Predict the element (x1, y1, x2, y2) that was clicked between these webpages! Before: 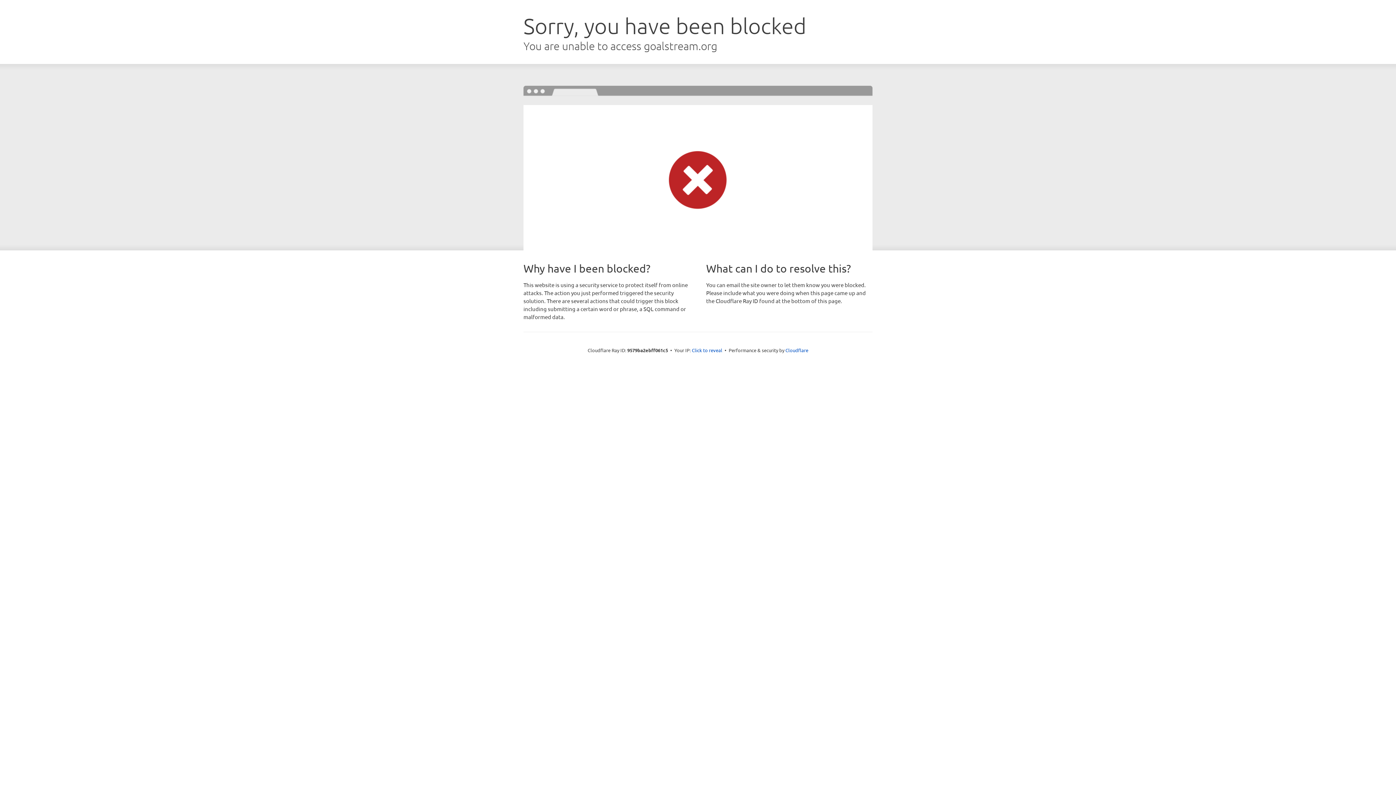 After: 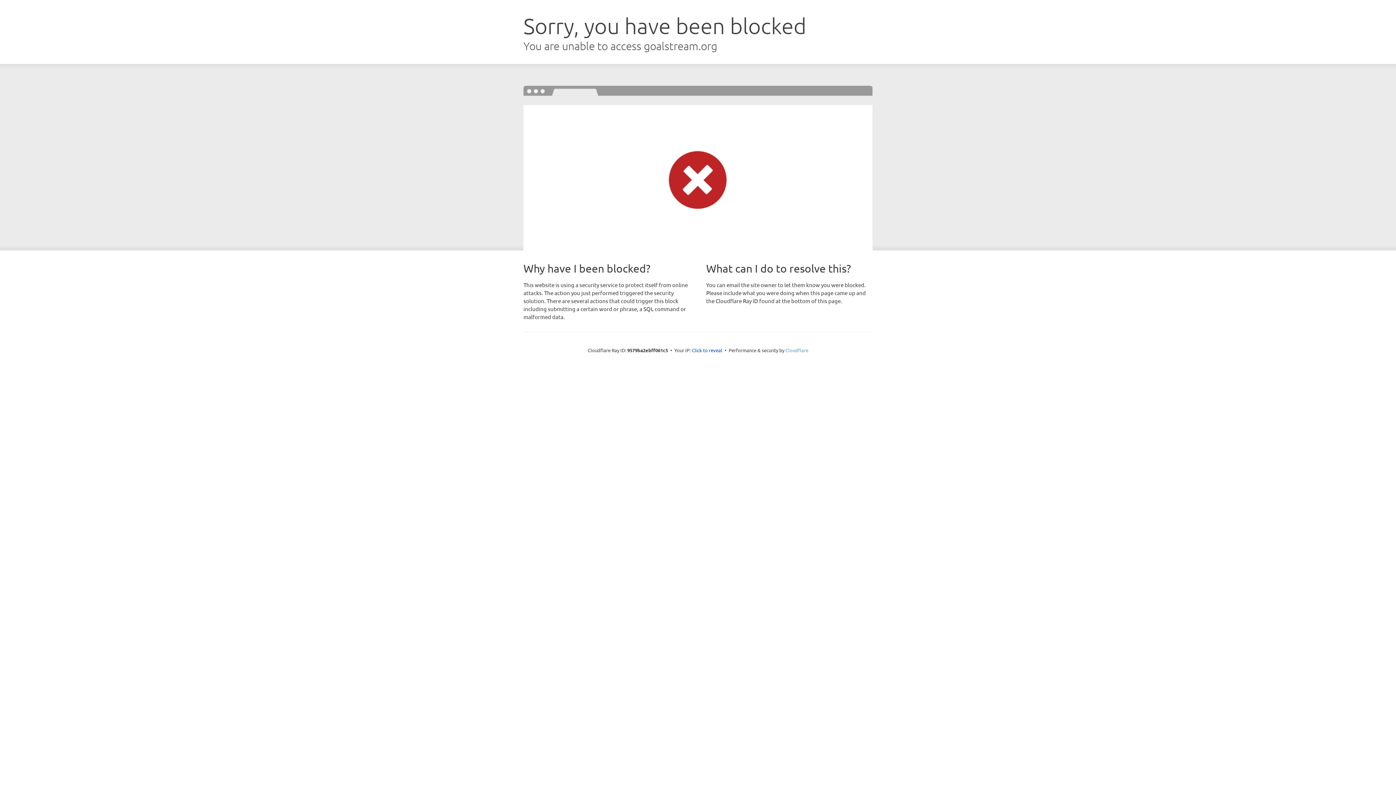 Action: label: Cloudflare bbox: (785, 347, 808, 353)